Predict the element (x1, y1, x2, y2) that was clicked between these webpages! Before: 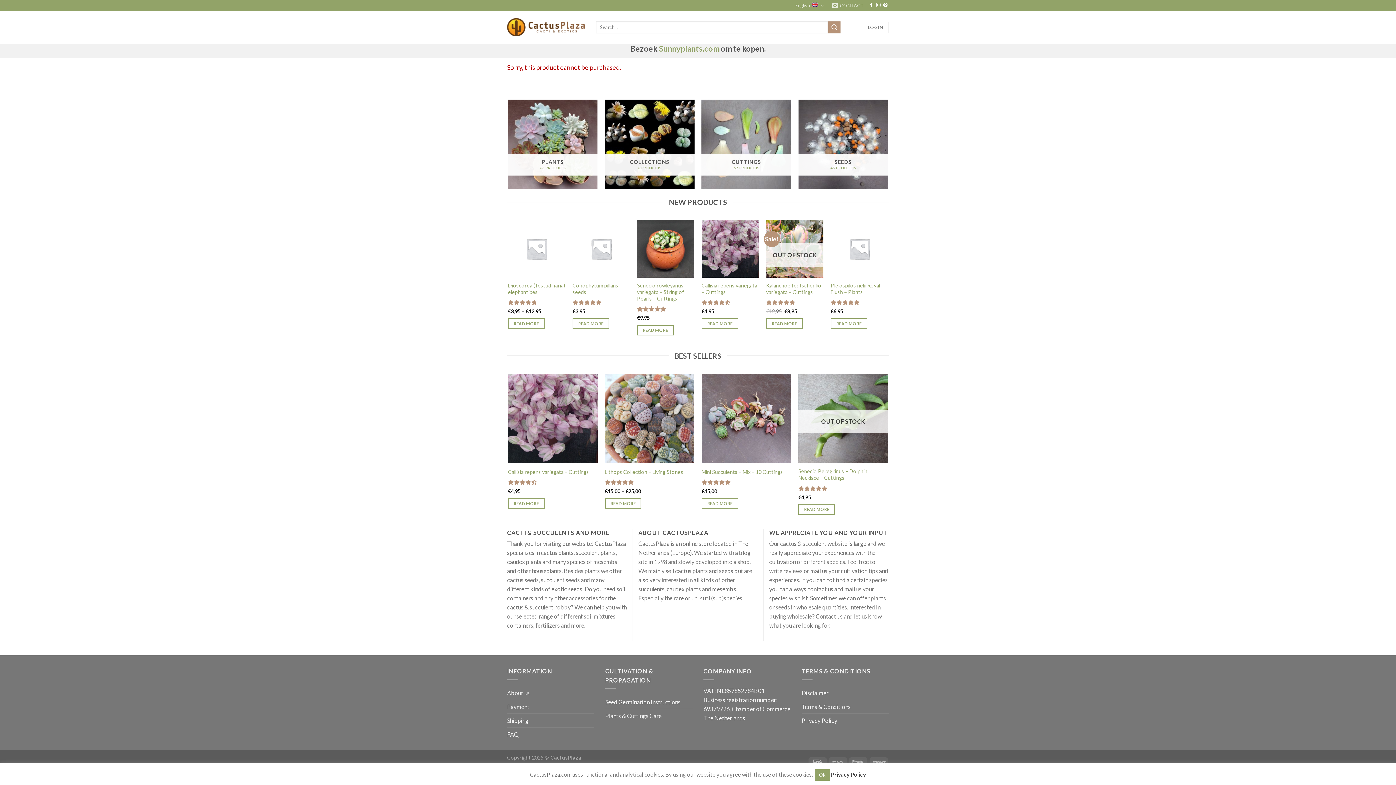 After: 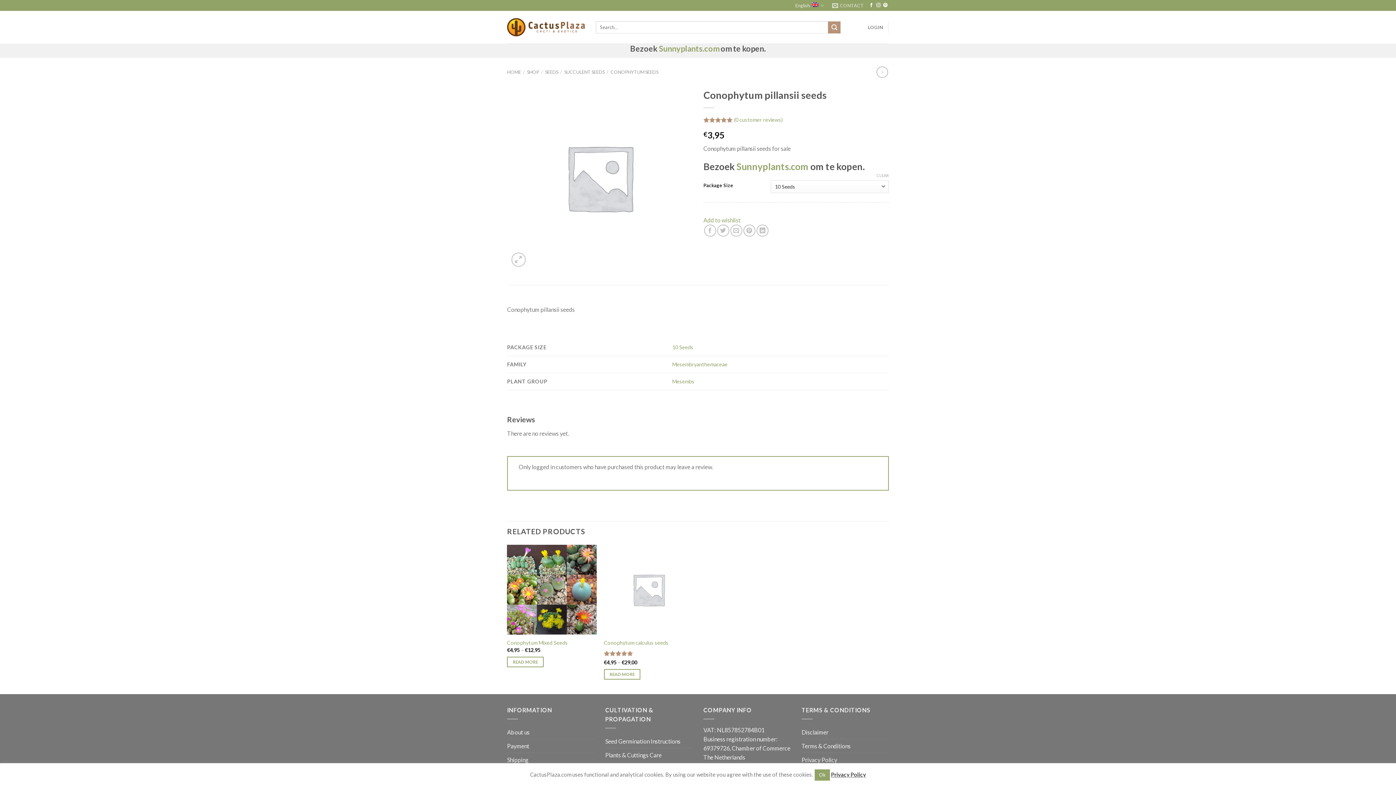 Action: label: Conophytum pillansii seeds bbox: (572, 282, 630, 295)